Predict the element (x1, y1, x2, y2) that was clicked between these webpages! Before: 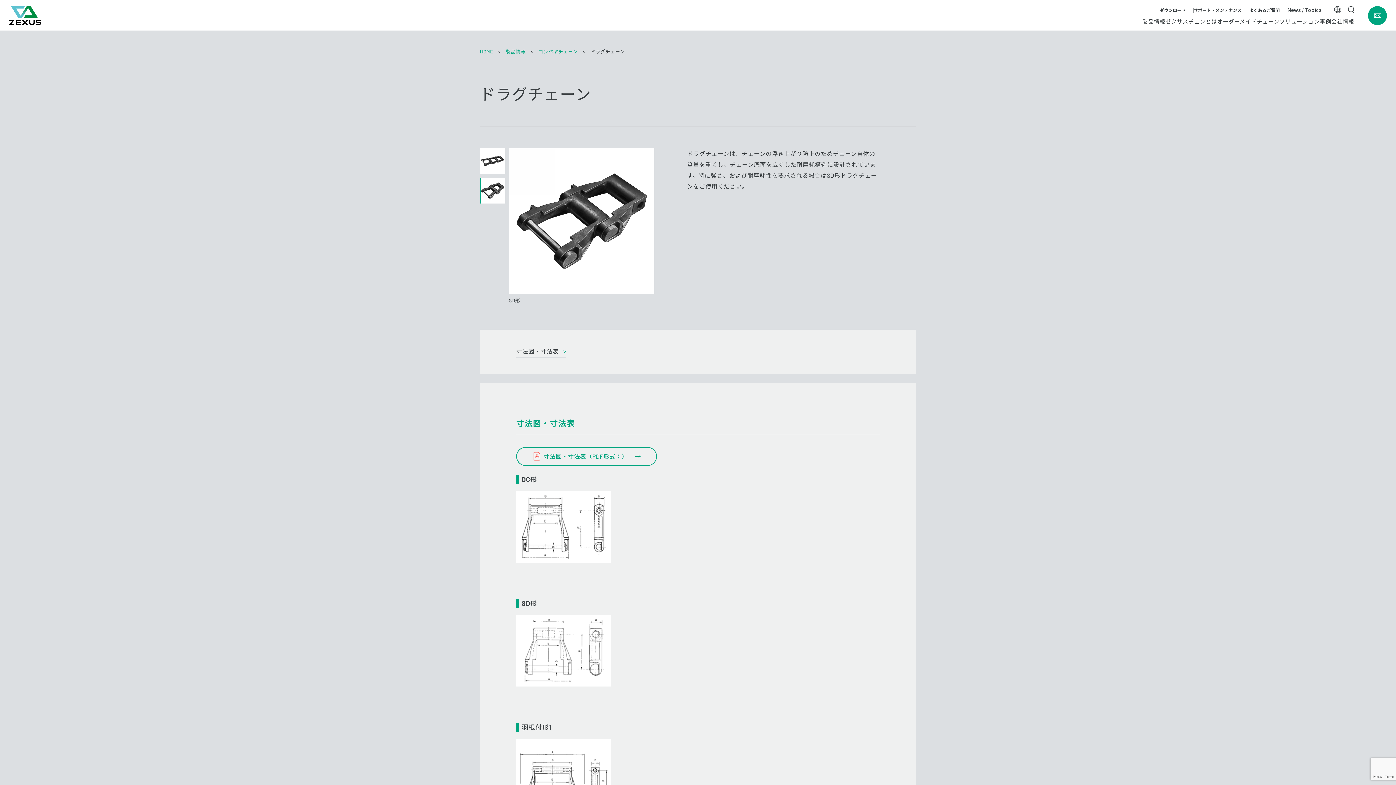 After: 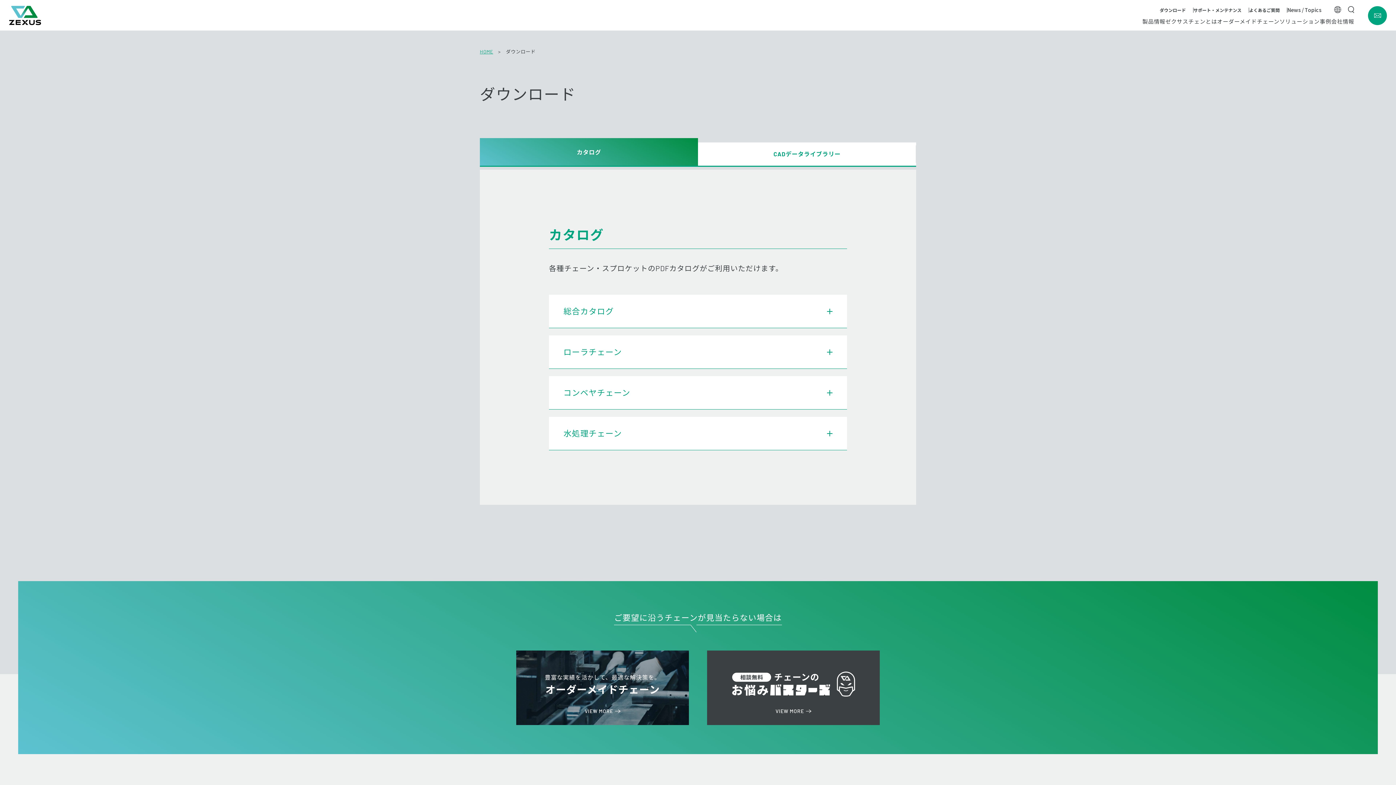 Action: label: ダウンロード bbox: (1160, 7, 1193, 12)